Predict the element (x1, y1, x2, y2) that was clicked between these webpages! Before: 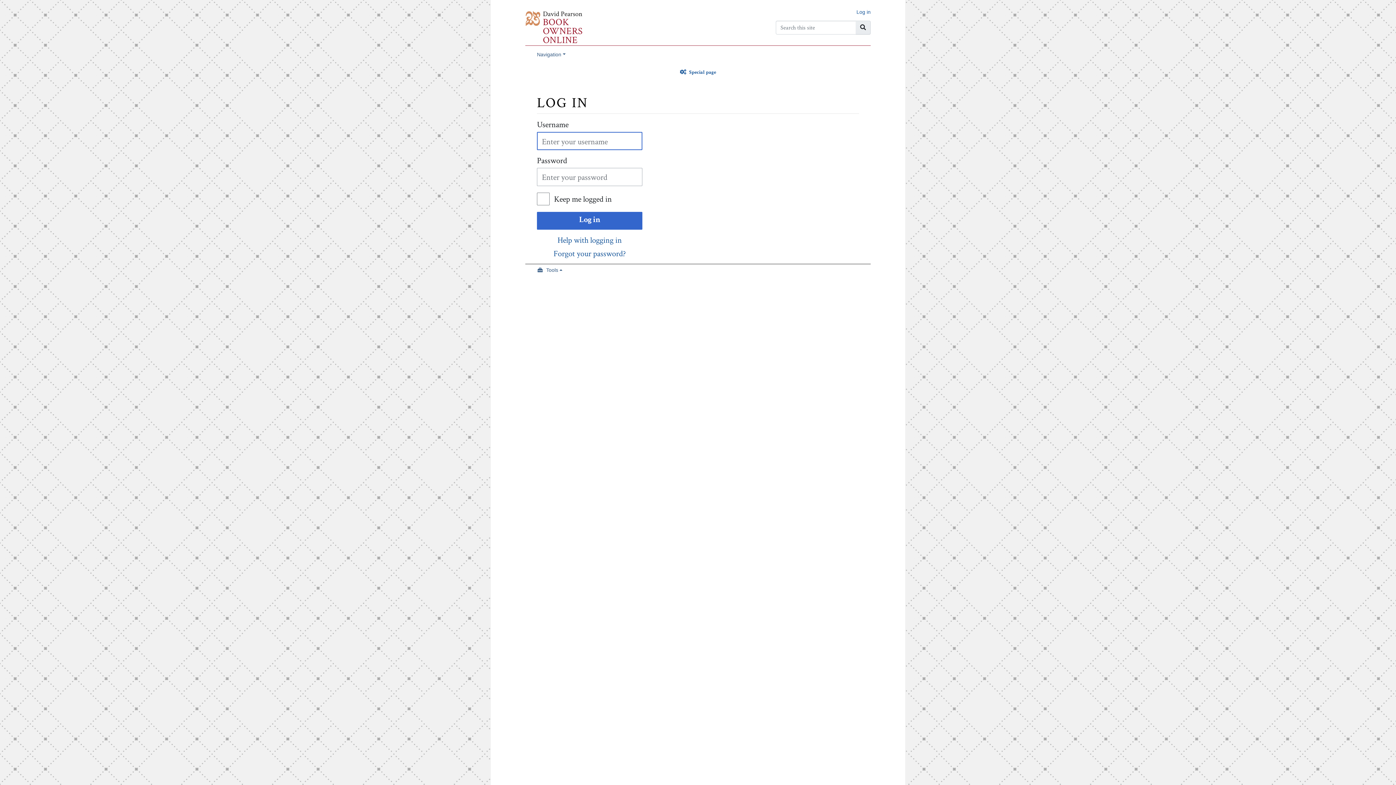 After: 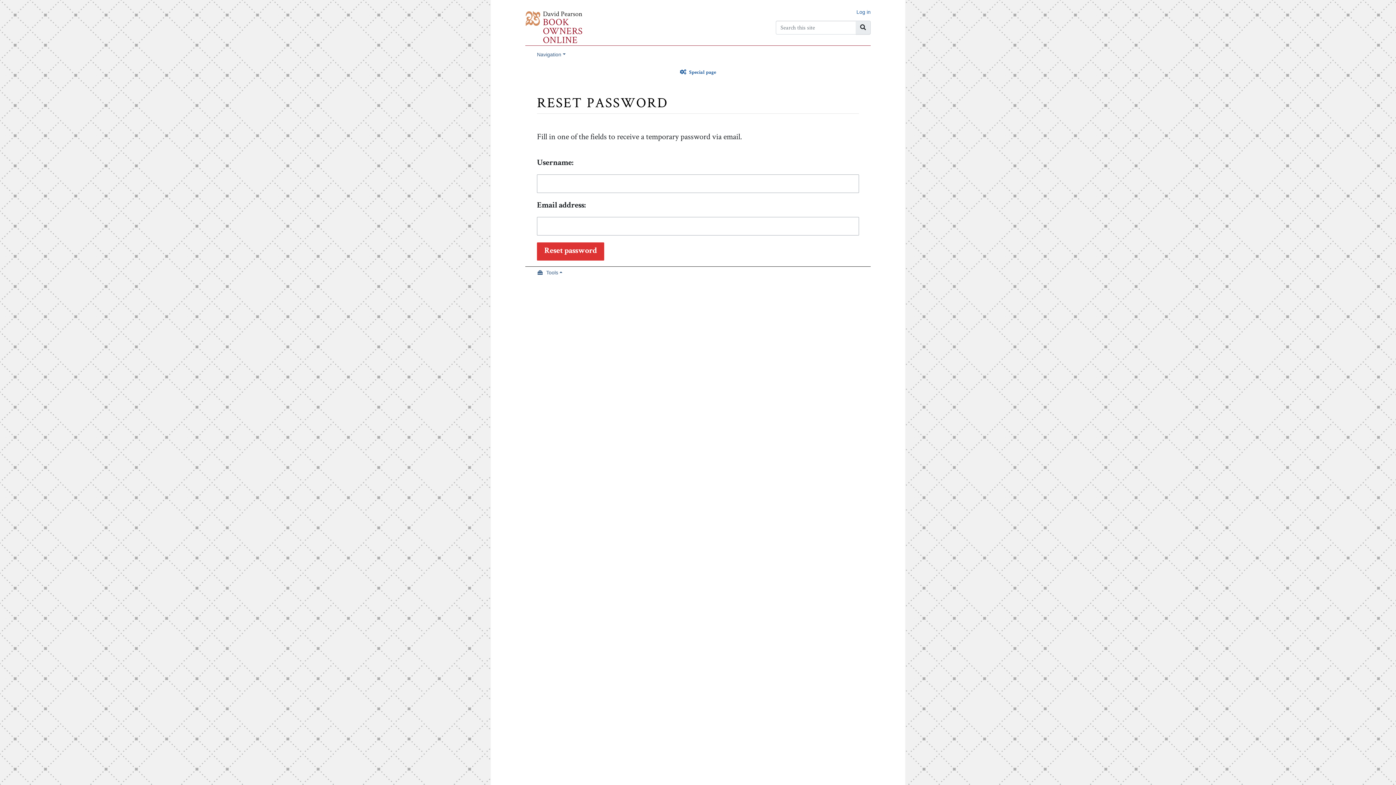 Action: label: Forgot your password? bbox: (553, 248, 626, 258)